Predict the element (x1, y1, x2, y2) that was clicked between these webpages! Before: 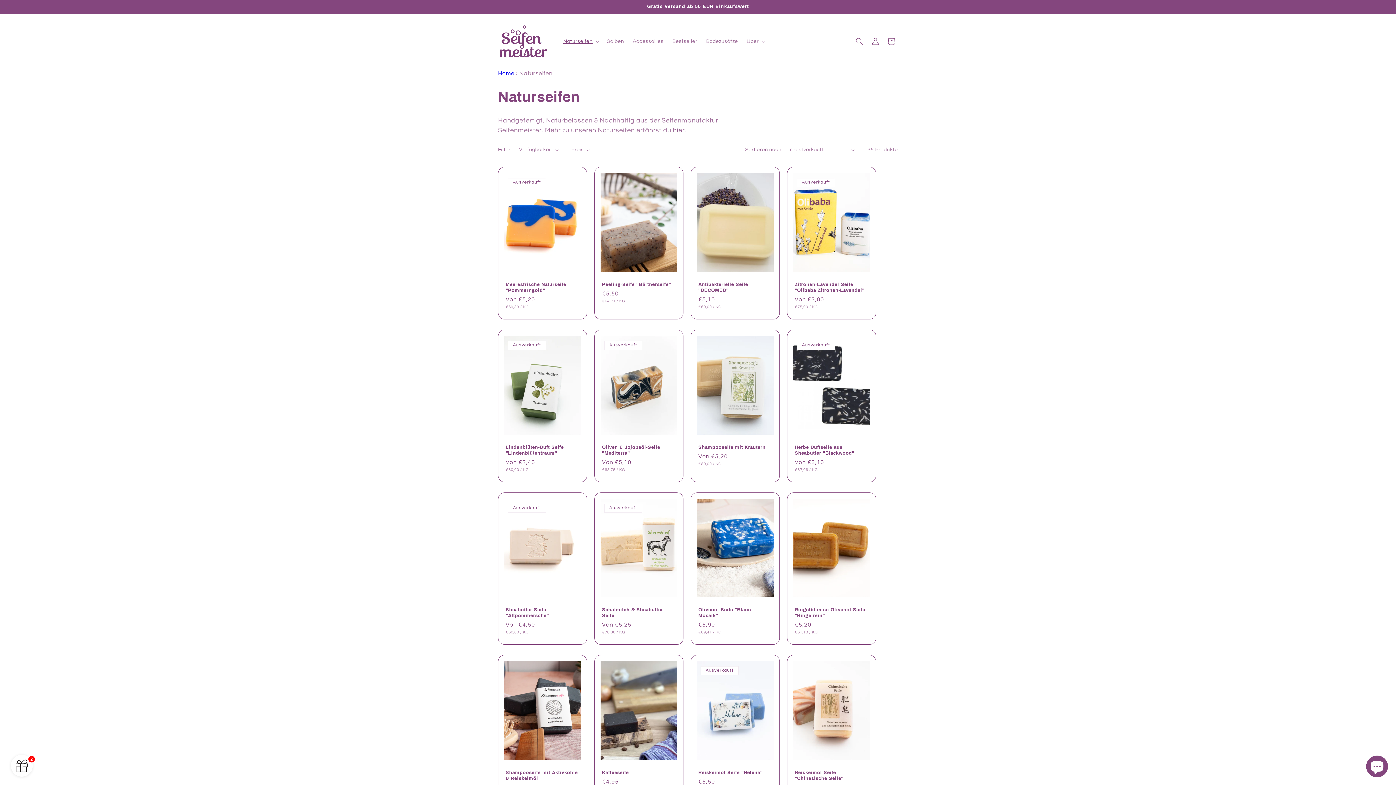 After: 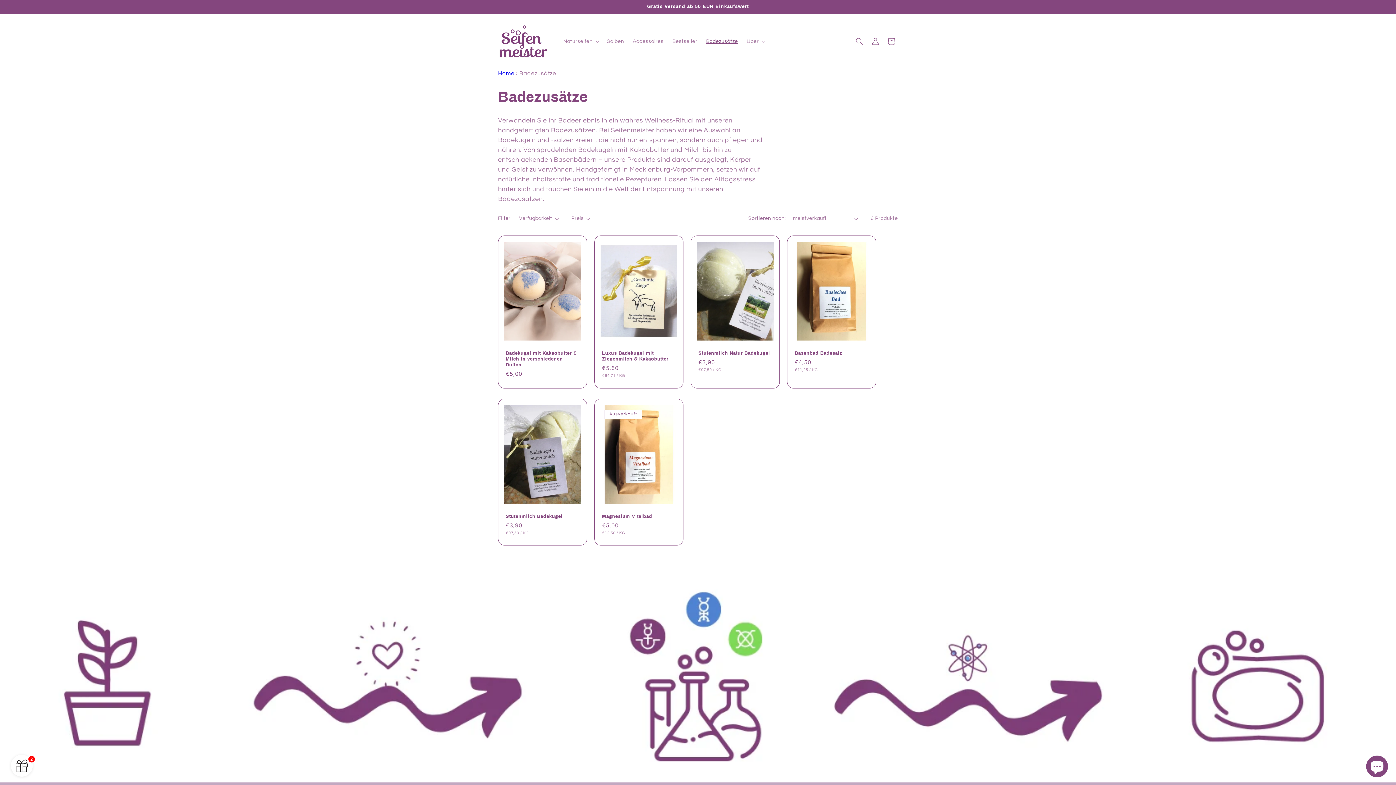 Action: bbox: (701, 33, 742, 48) label: Badezusätze